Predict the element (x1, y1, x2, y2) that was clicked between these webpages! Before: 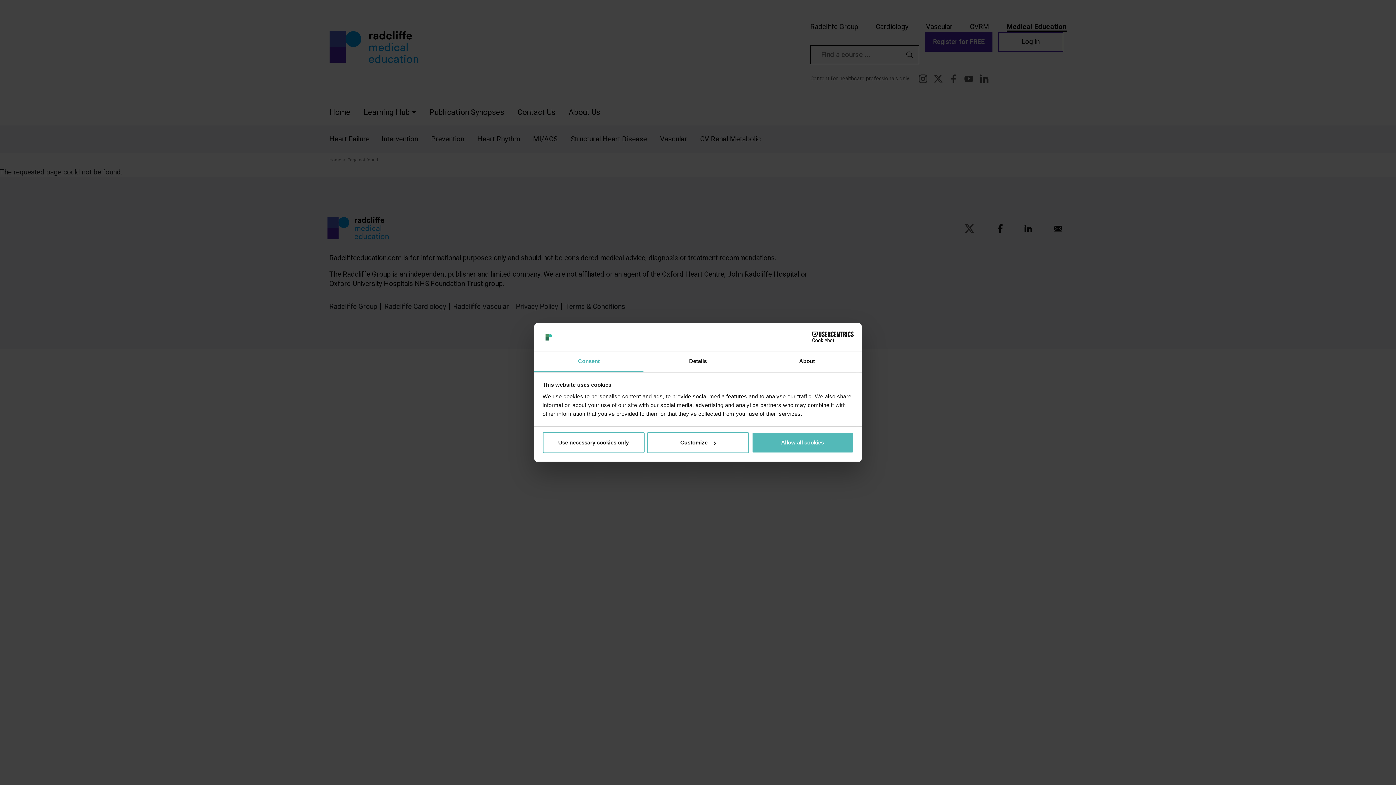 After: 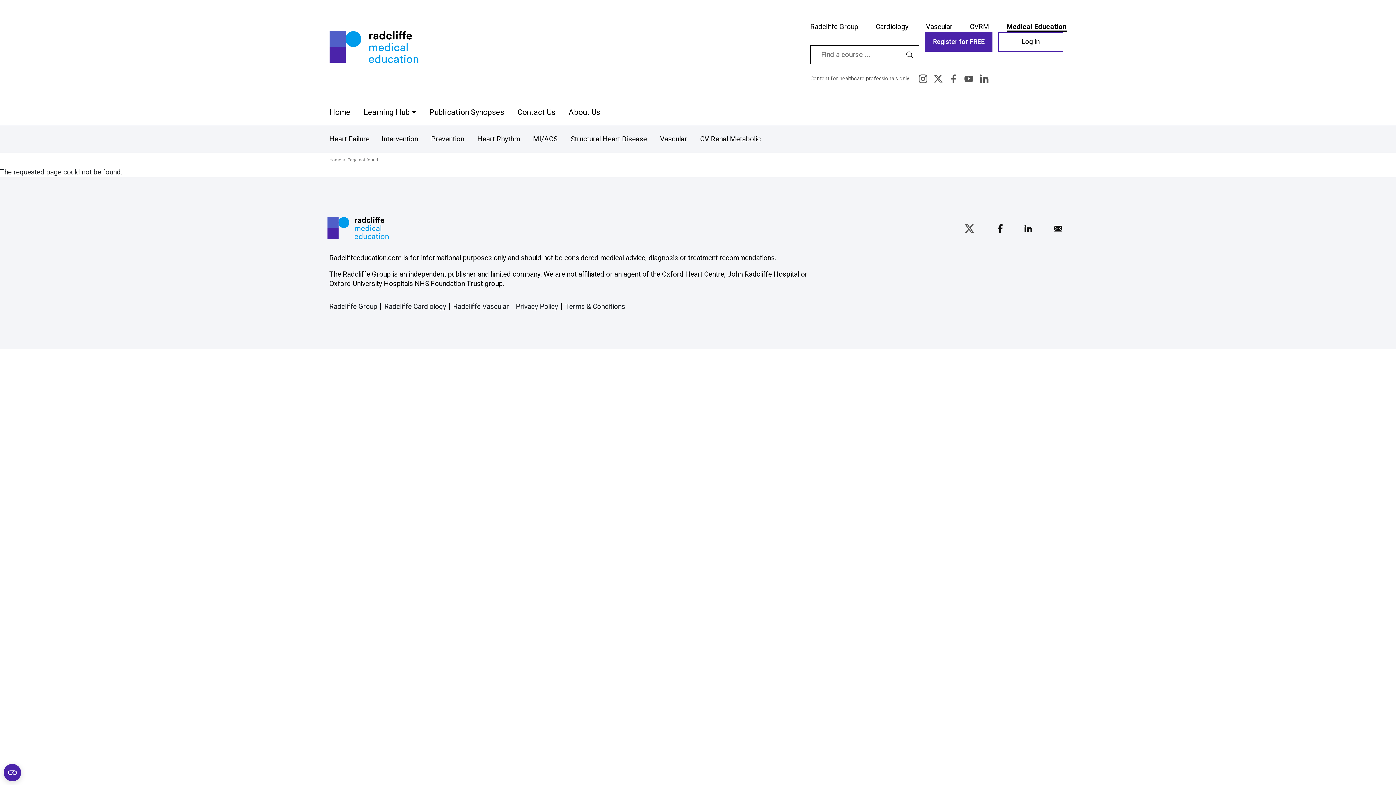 Action: bbox: (751, 432, 853, 453) label: Allow all cookies